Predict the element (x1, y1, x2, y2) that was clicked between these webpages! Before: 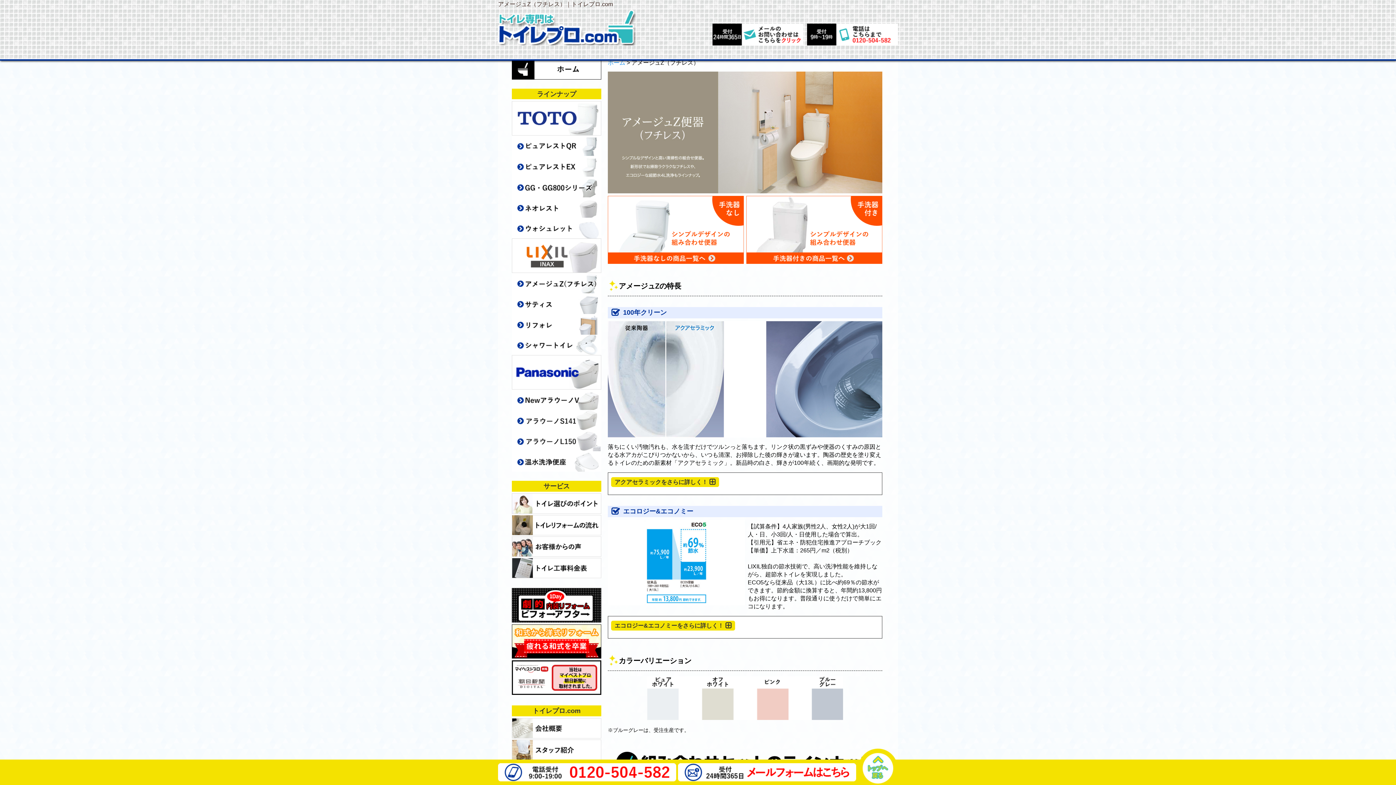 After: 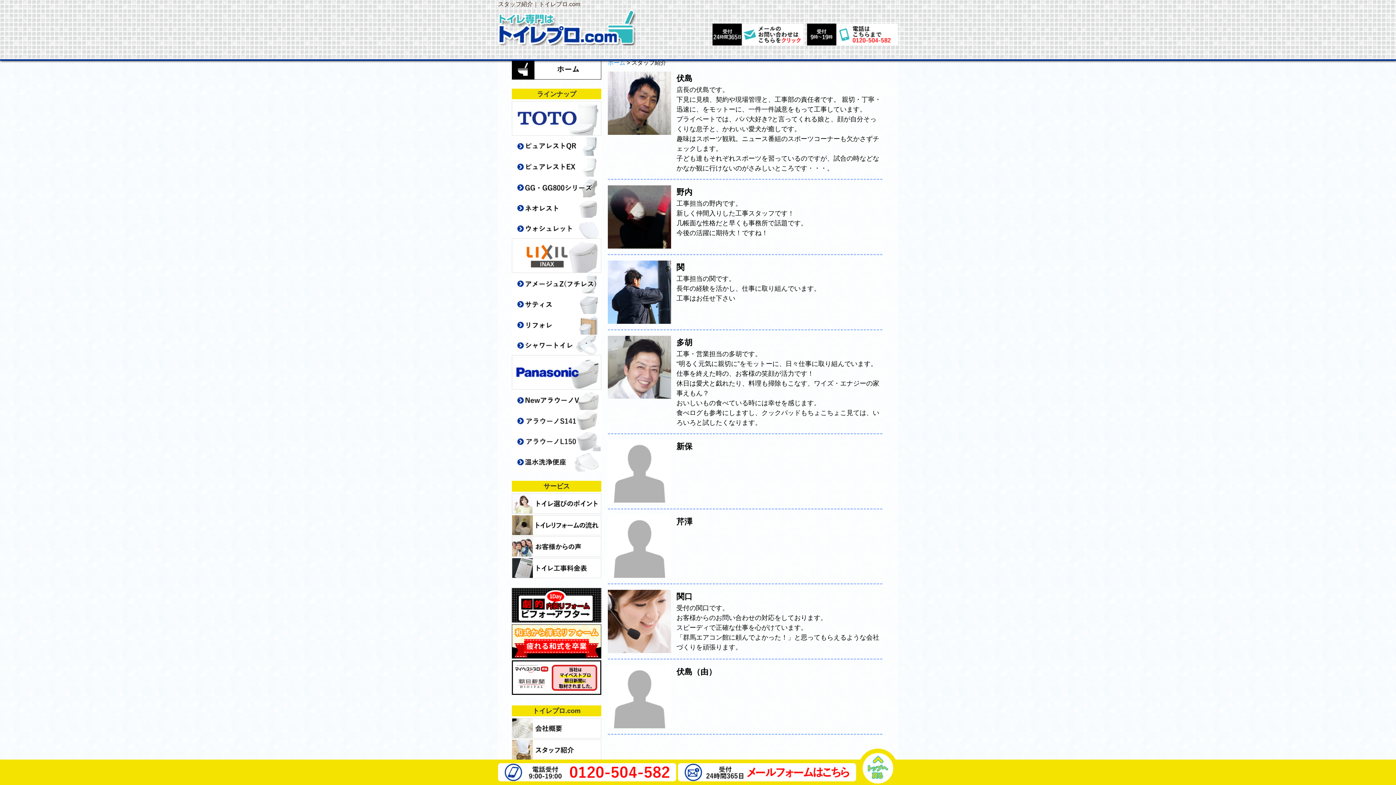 Action: bbox: (512, 746, 601, 754)